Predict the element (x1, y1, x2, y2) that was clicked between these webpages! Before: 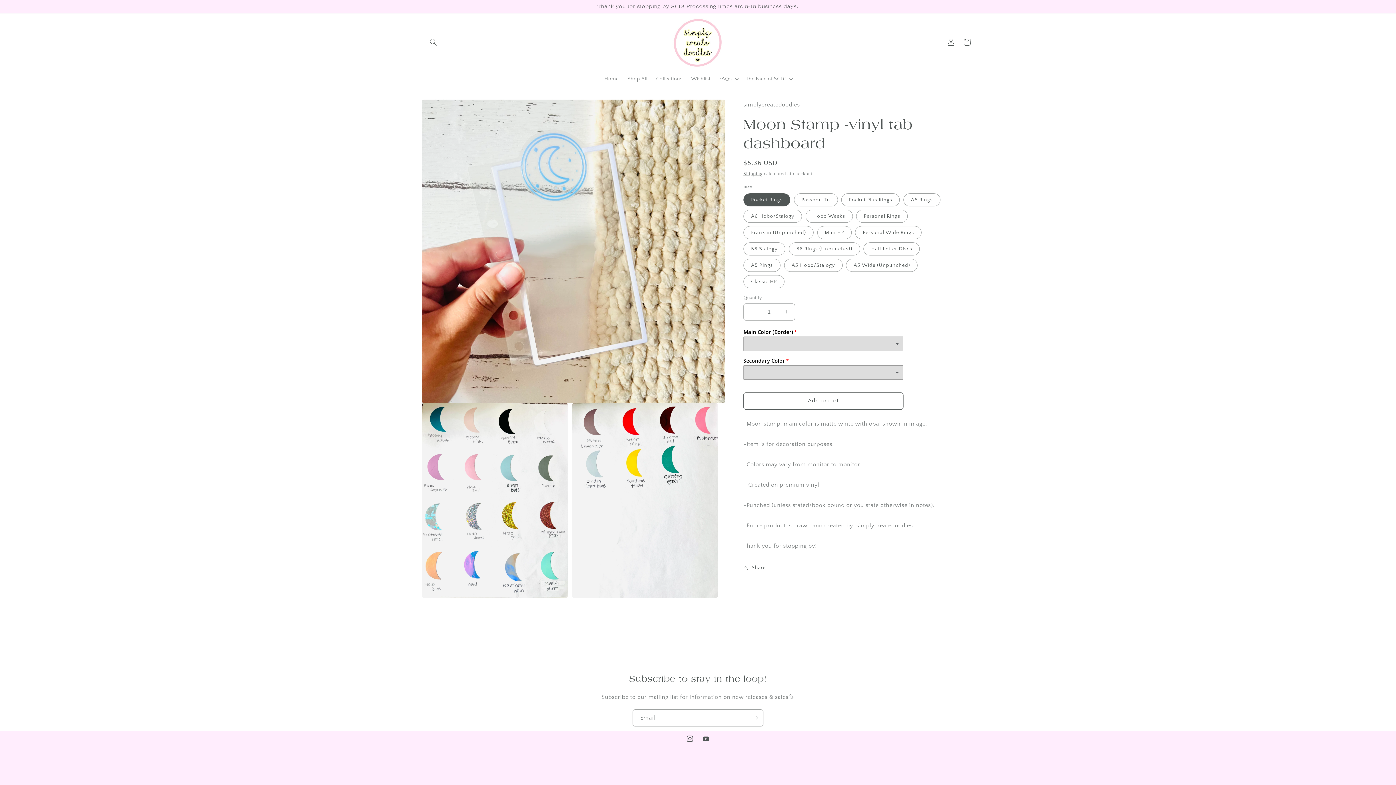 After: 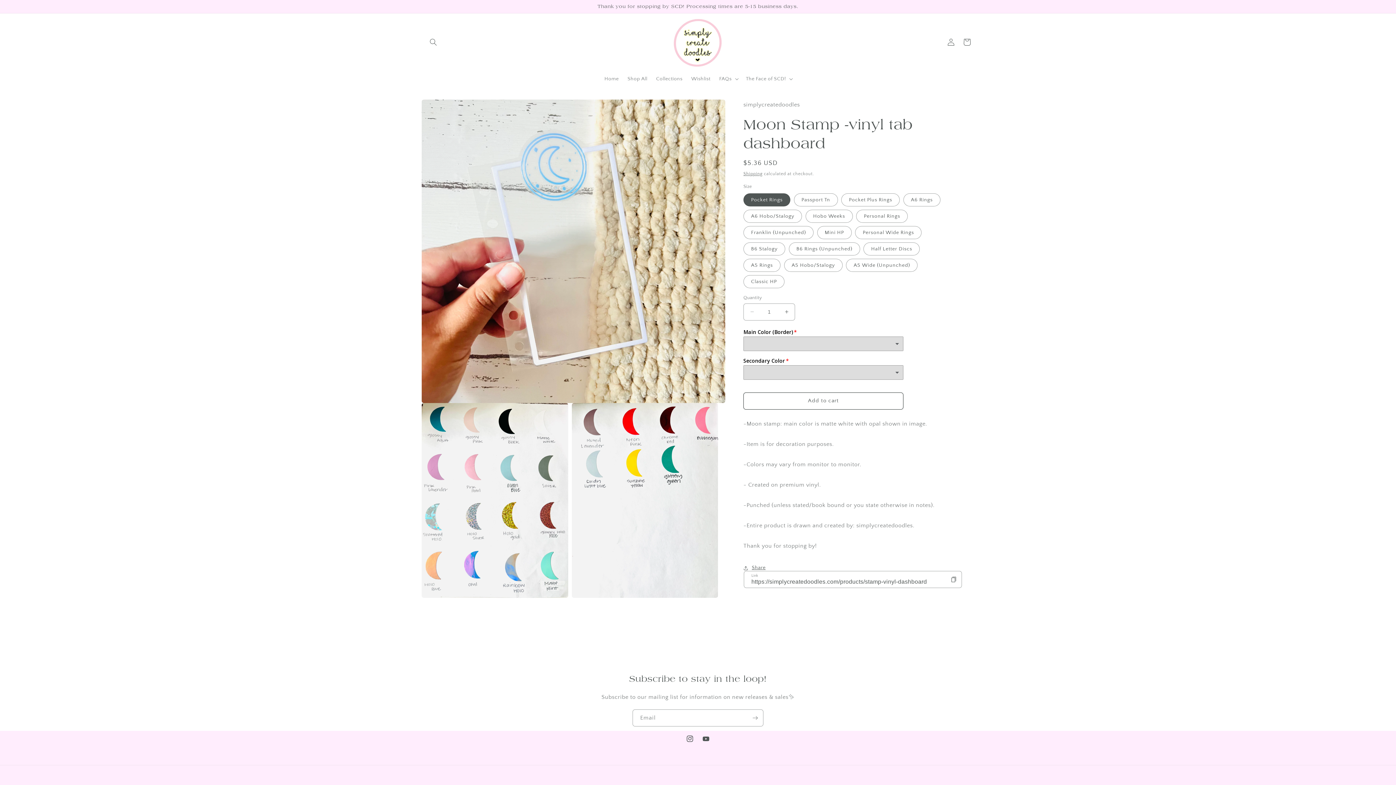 Action: label: Share bbox: (743, 560, 765, 576)